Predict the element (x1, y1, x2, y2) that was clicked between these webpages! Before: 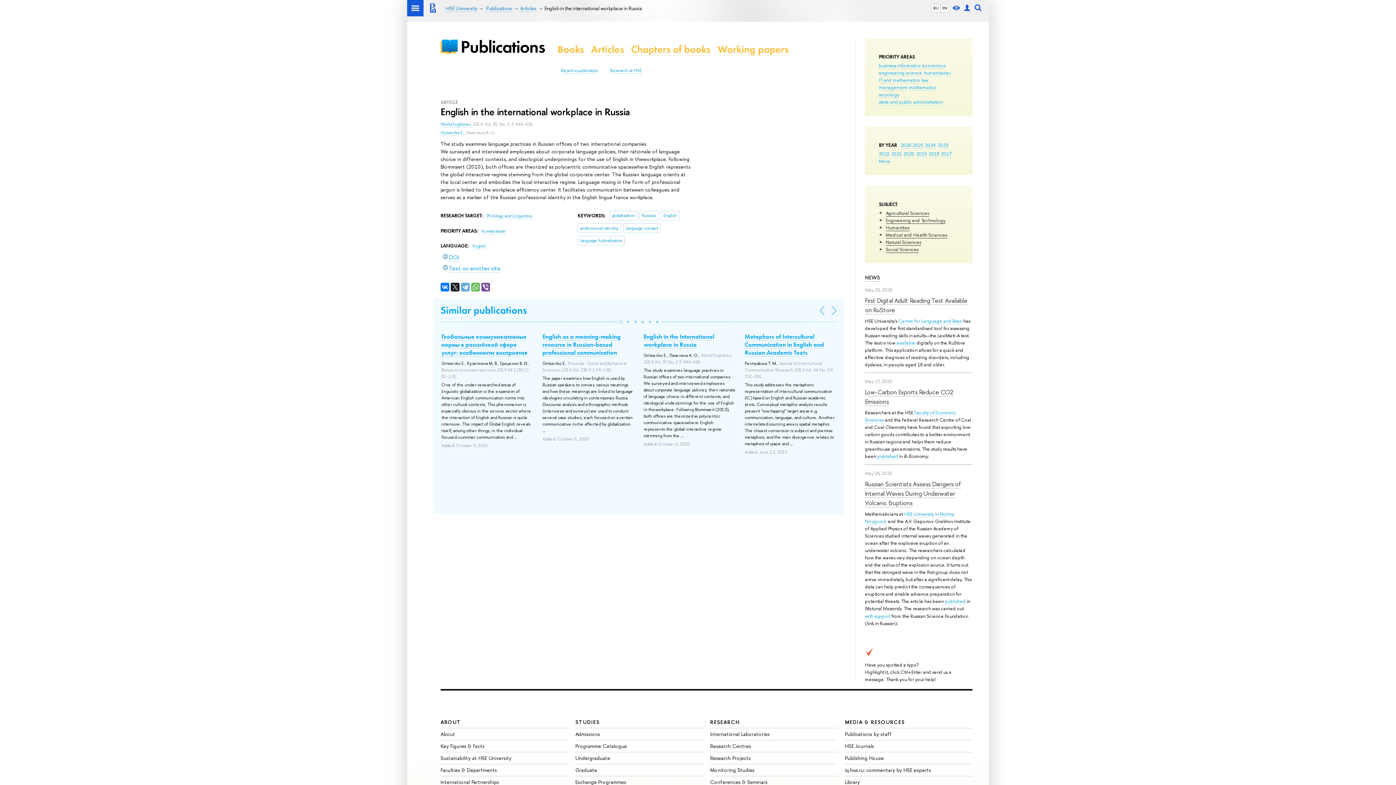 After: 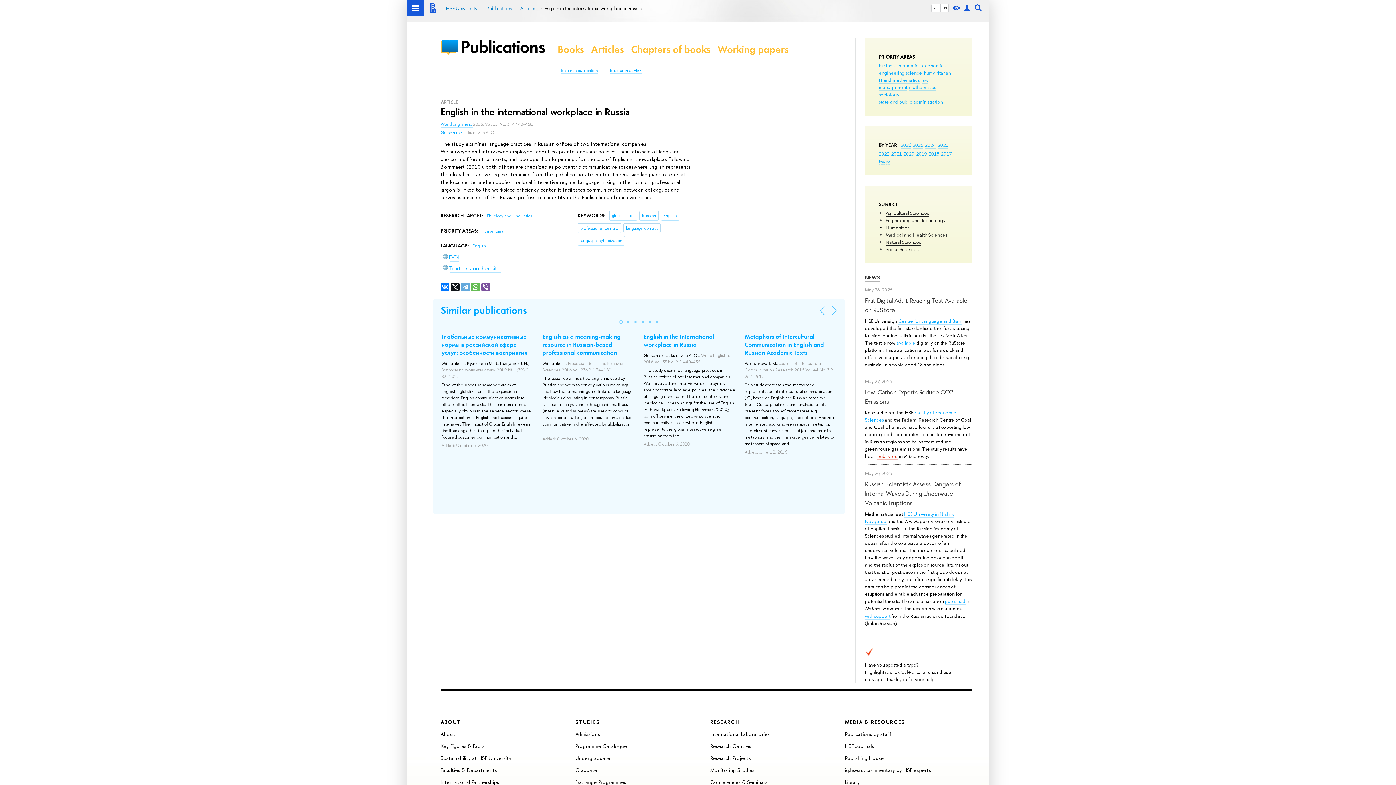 Action: label: published bbox: (877, 453, 898, 460)